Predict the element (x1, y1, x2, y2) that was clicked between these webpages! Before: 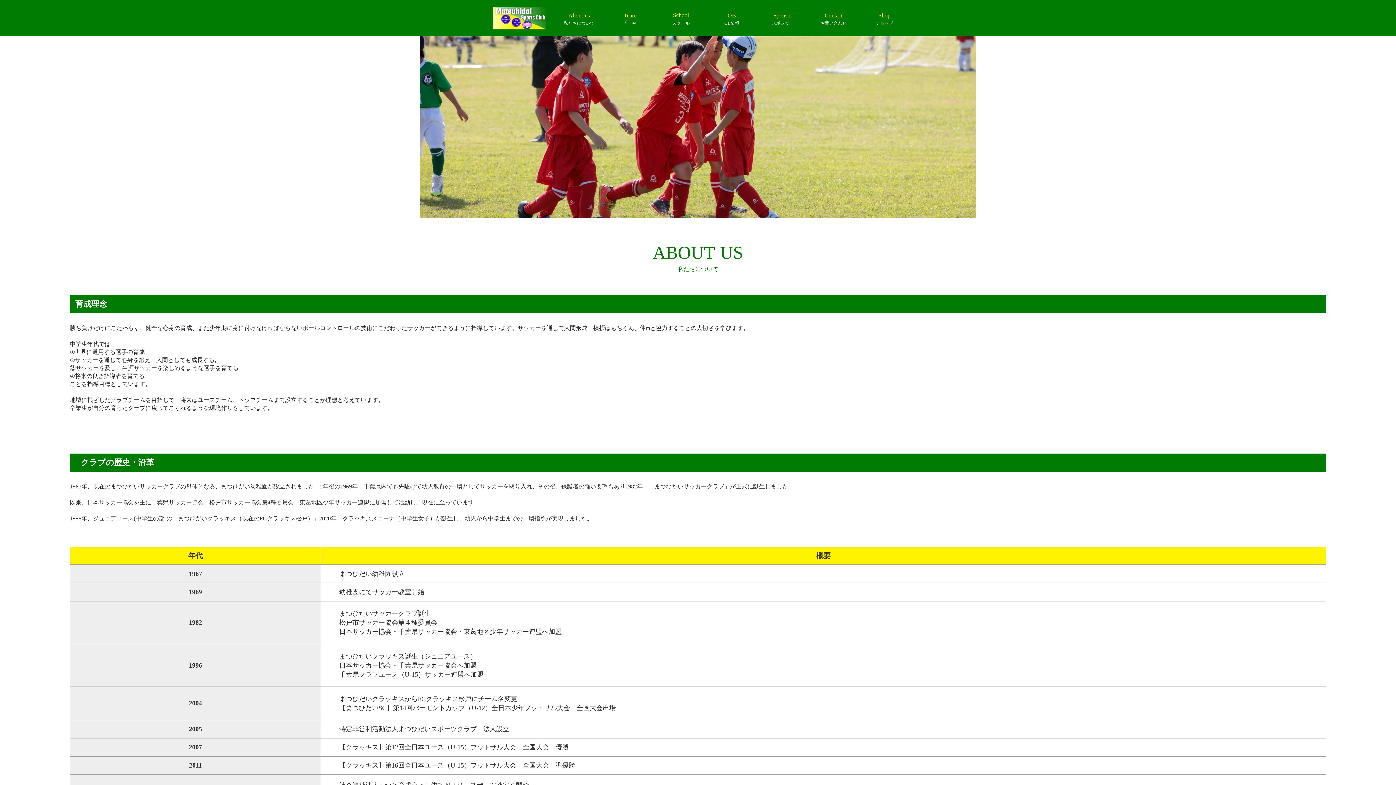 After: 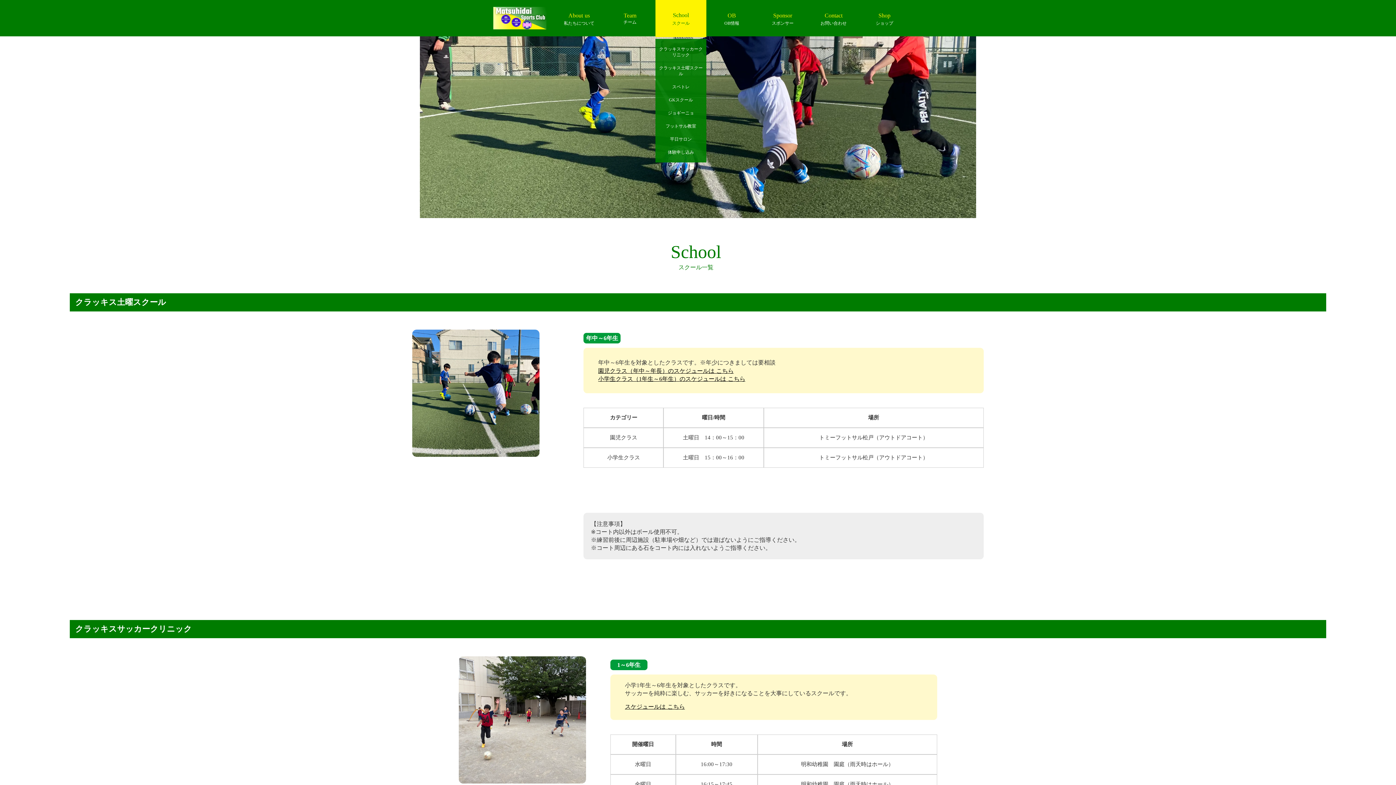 Action: label: スクール bbox: (672, 27, 689, 33)